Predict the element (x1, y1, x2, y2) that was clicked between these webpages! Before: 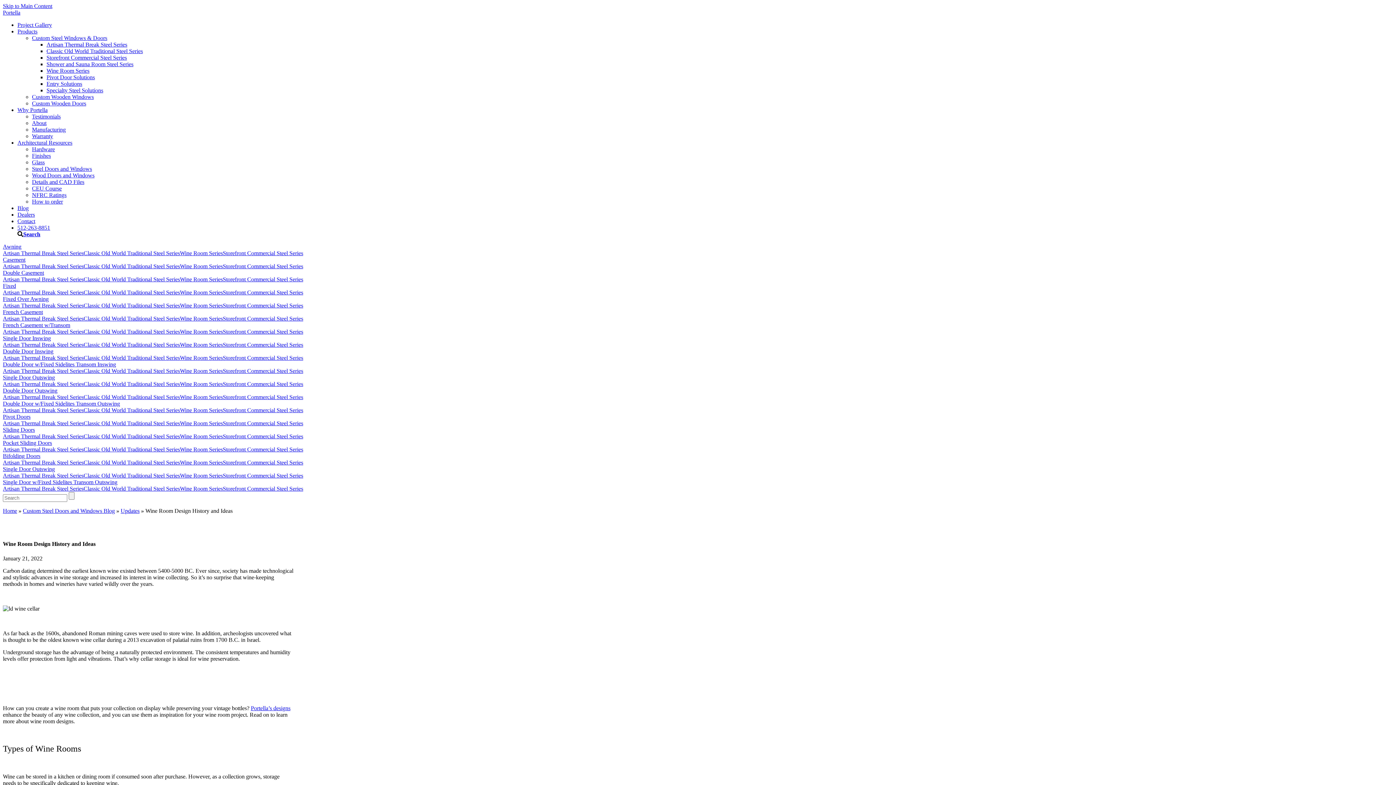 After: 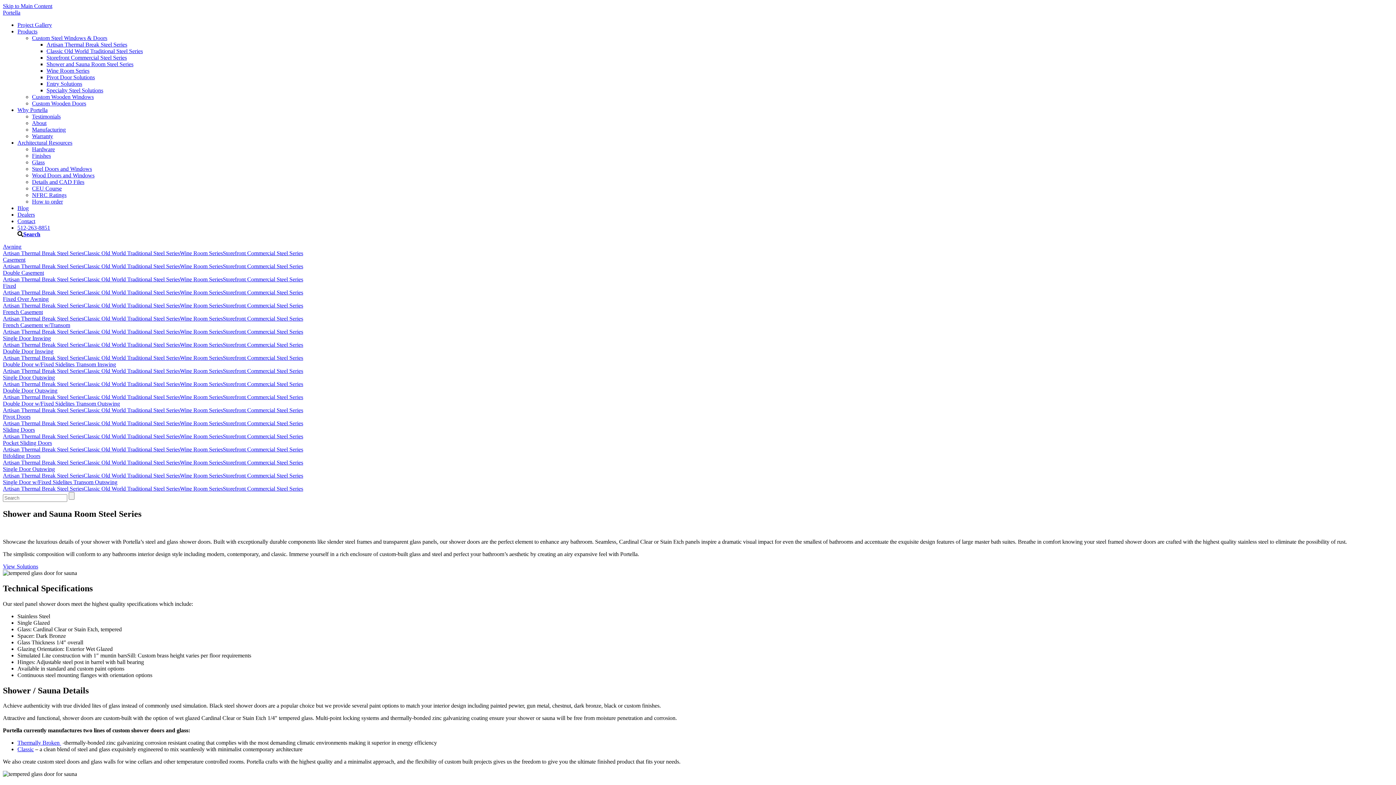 Action: label: Shower and Sauna Room Steel Series bbox: (46, 61, 133, 67)